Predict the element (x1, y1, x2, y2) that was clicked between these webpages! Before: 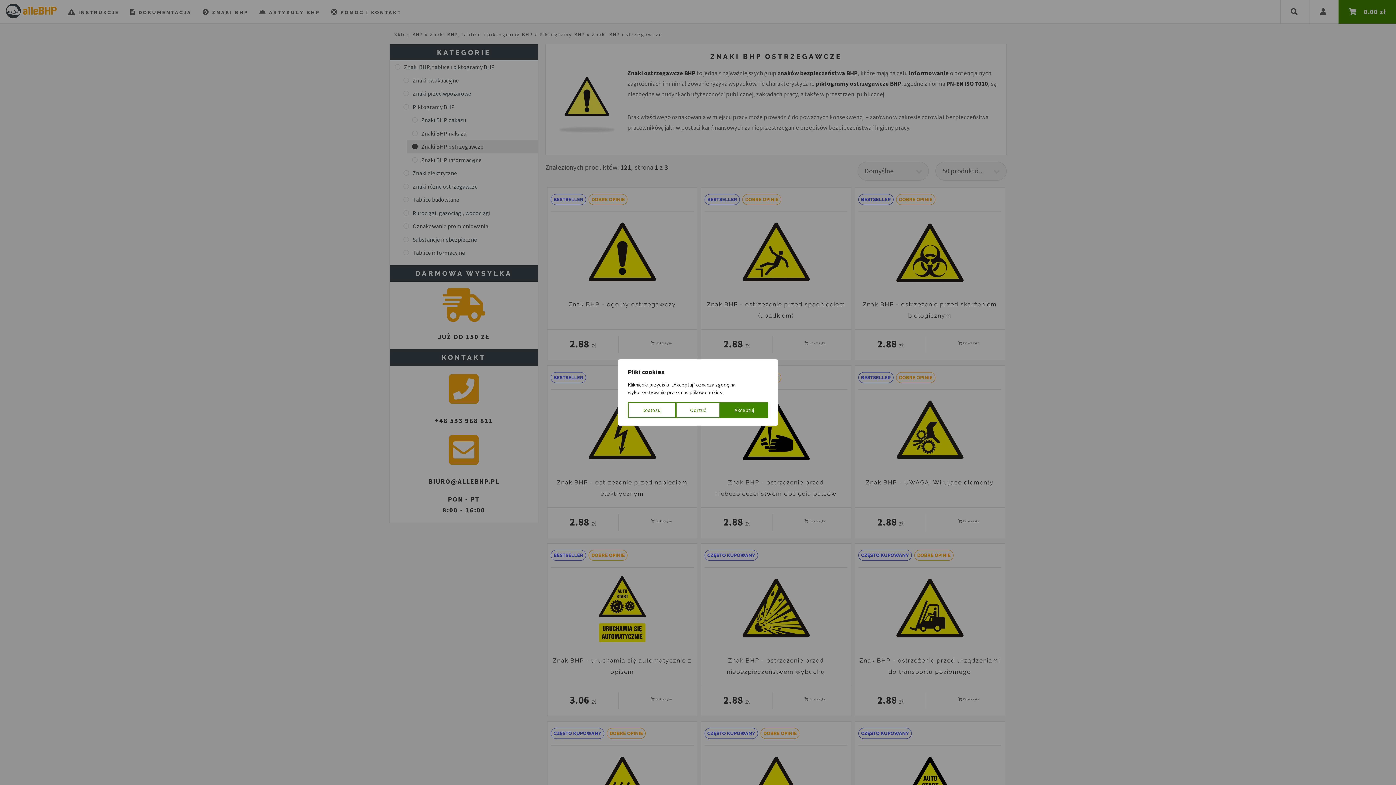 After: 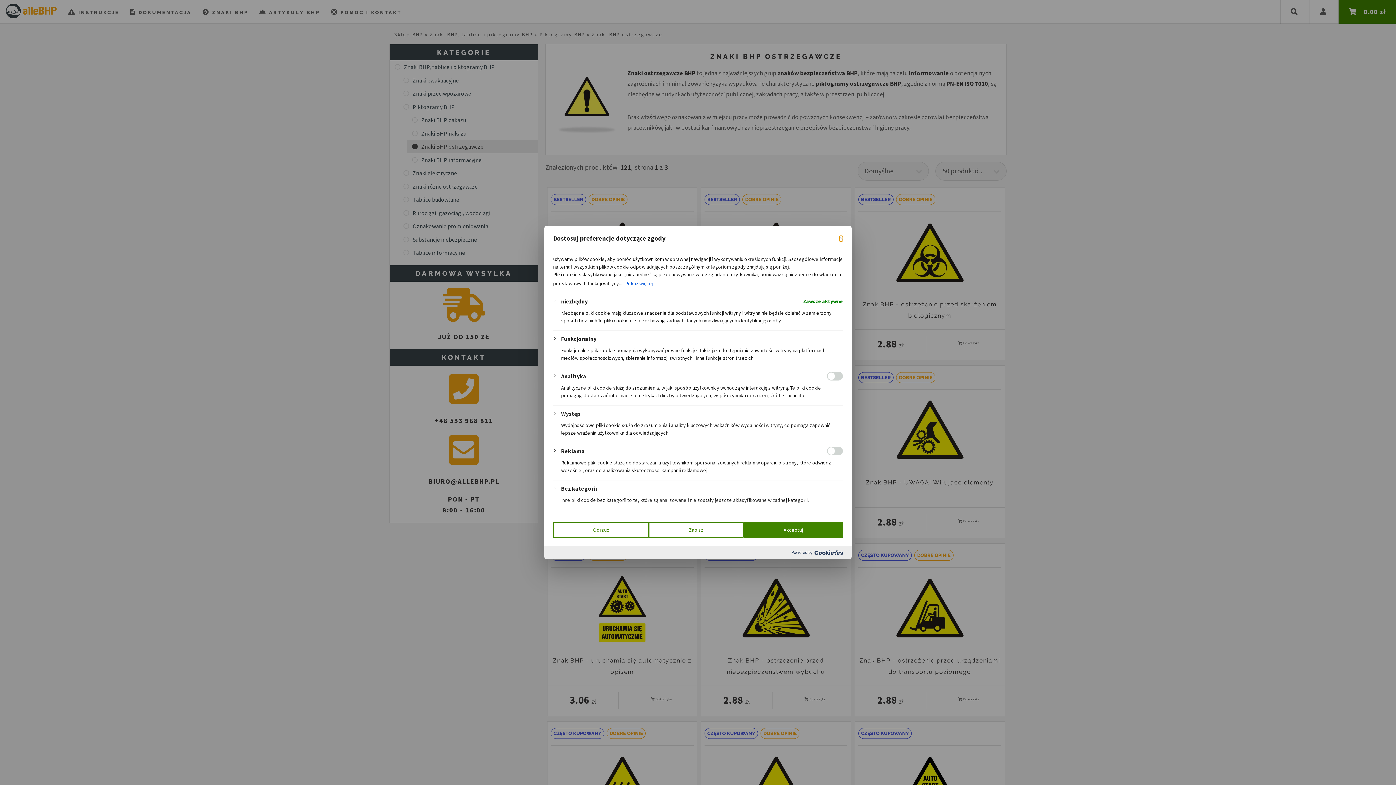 Action: bbox: (628, 402, 676, 418) label: Dostosuj